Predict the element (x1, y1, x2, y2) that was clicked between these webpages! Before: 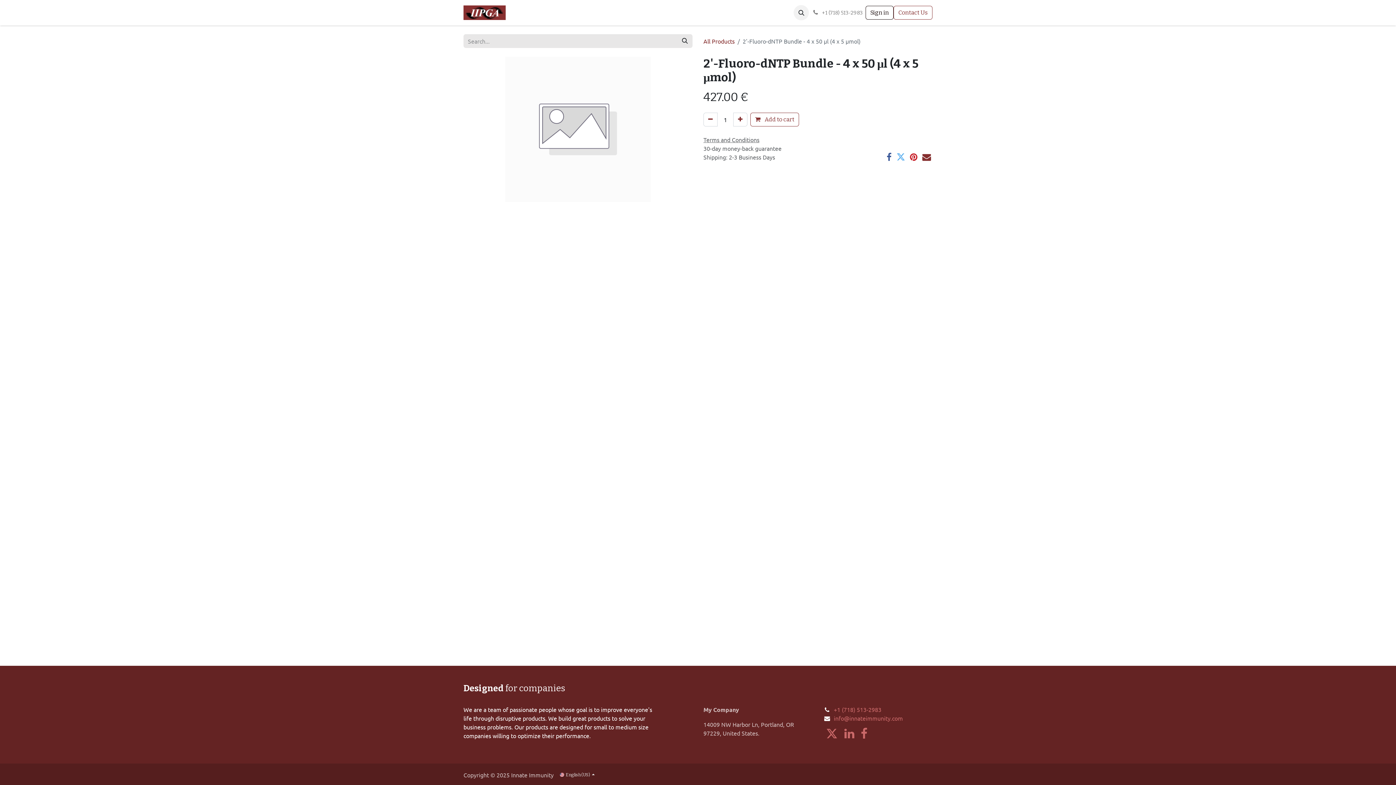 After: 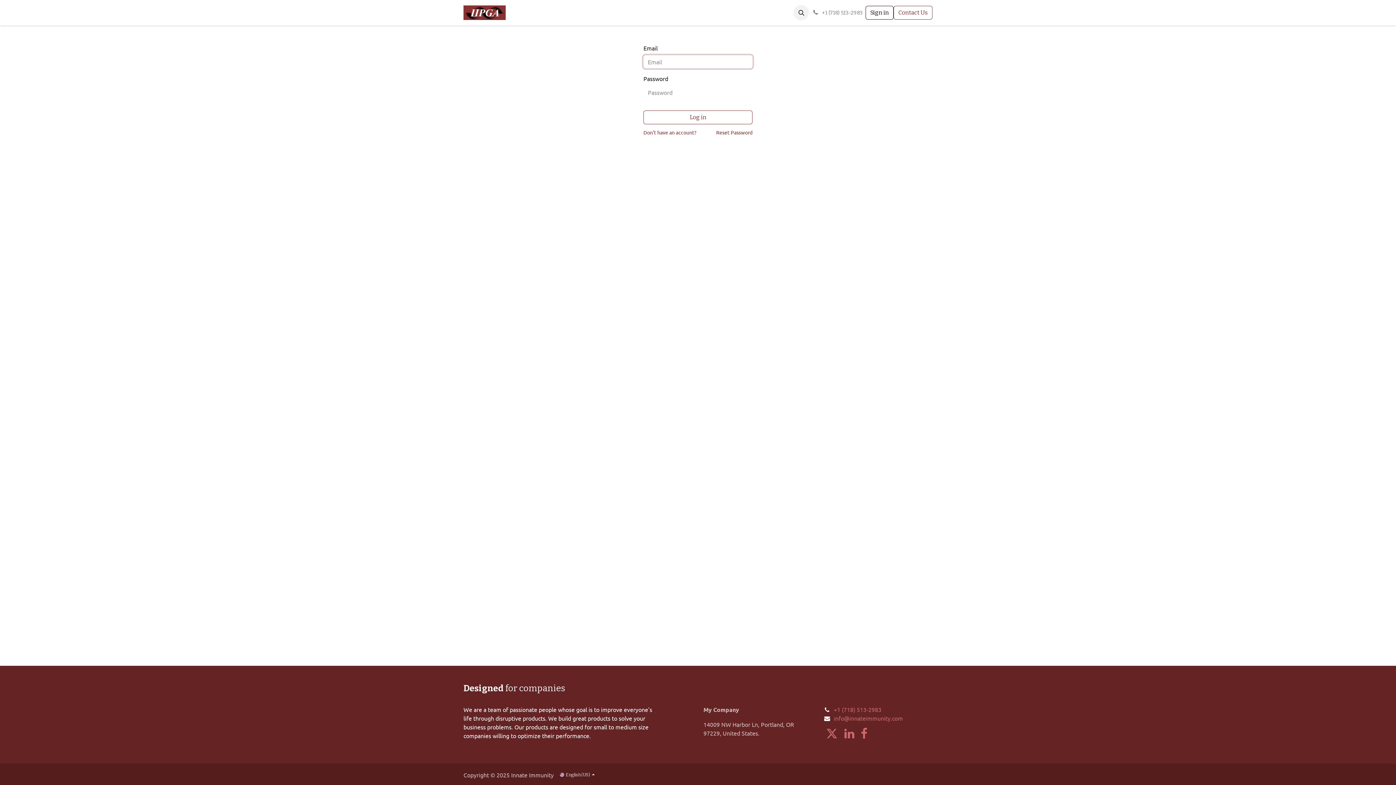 Action: label: Sign in bbox: (865, 5, 893, 19)